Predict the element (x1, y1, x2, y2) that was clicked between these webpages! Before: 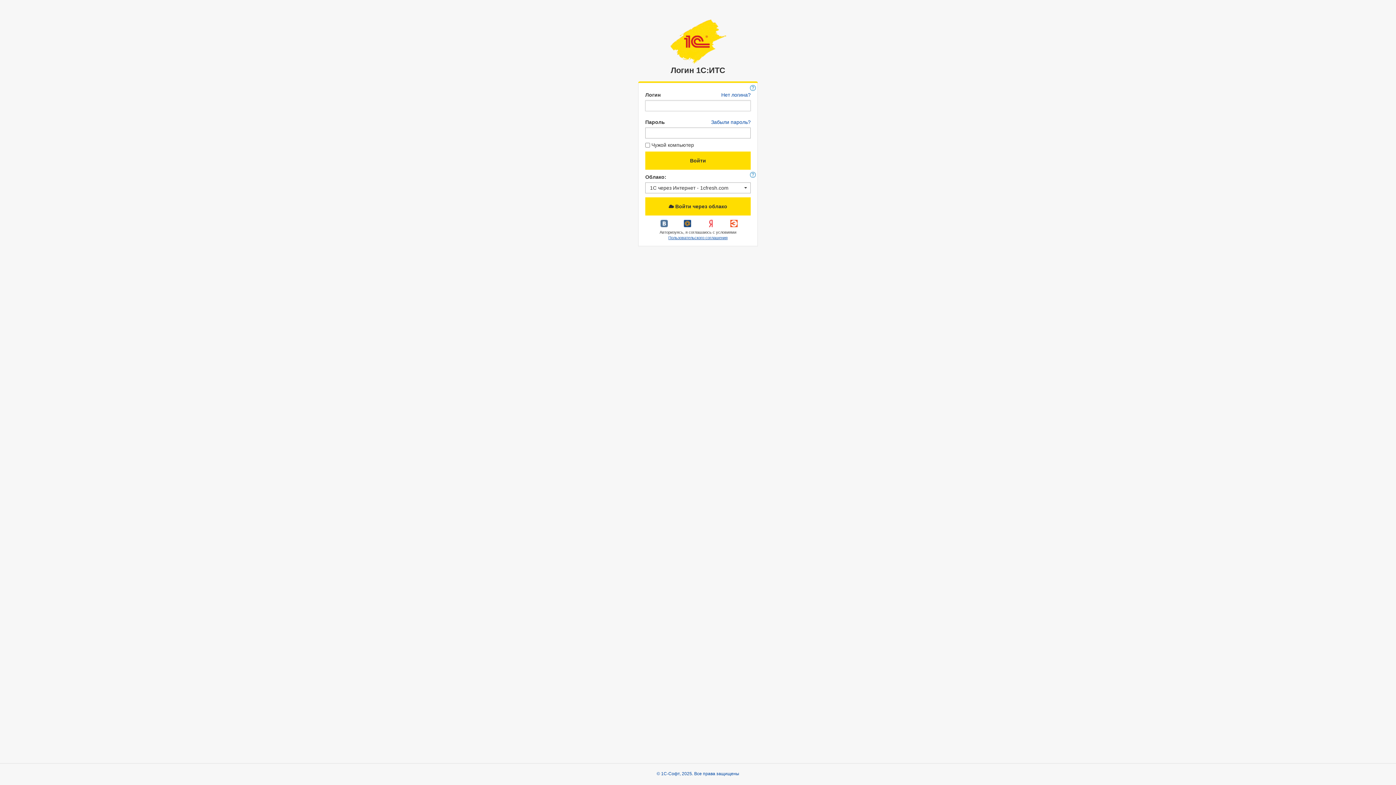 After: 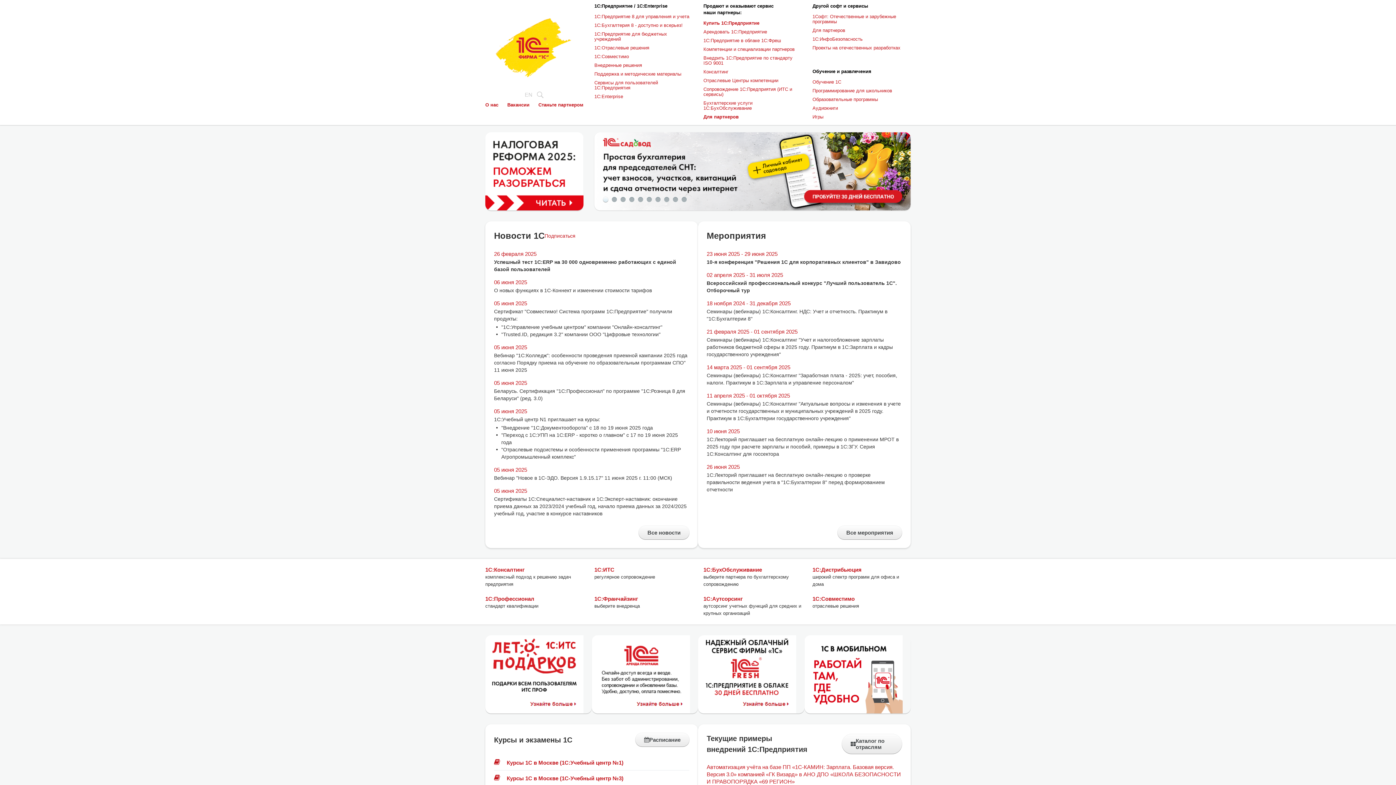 Action: bbox: (656, 771, 739, 776) label: © 1С-Софт, 2025. Все права защищены